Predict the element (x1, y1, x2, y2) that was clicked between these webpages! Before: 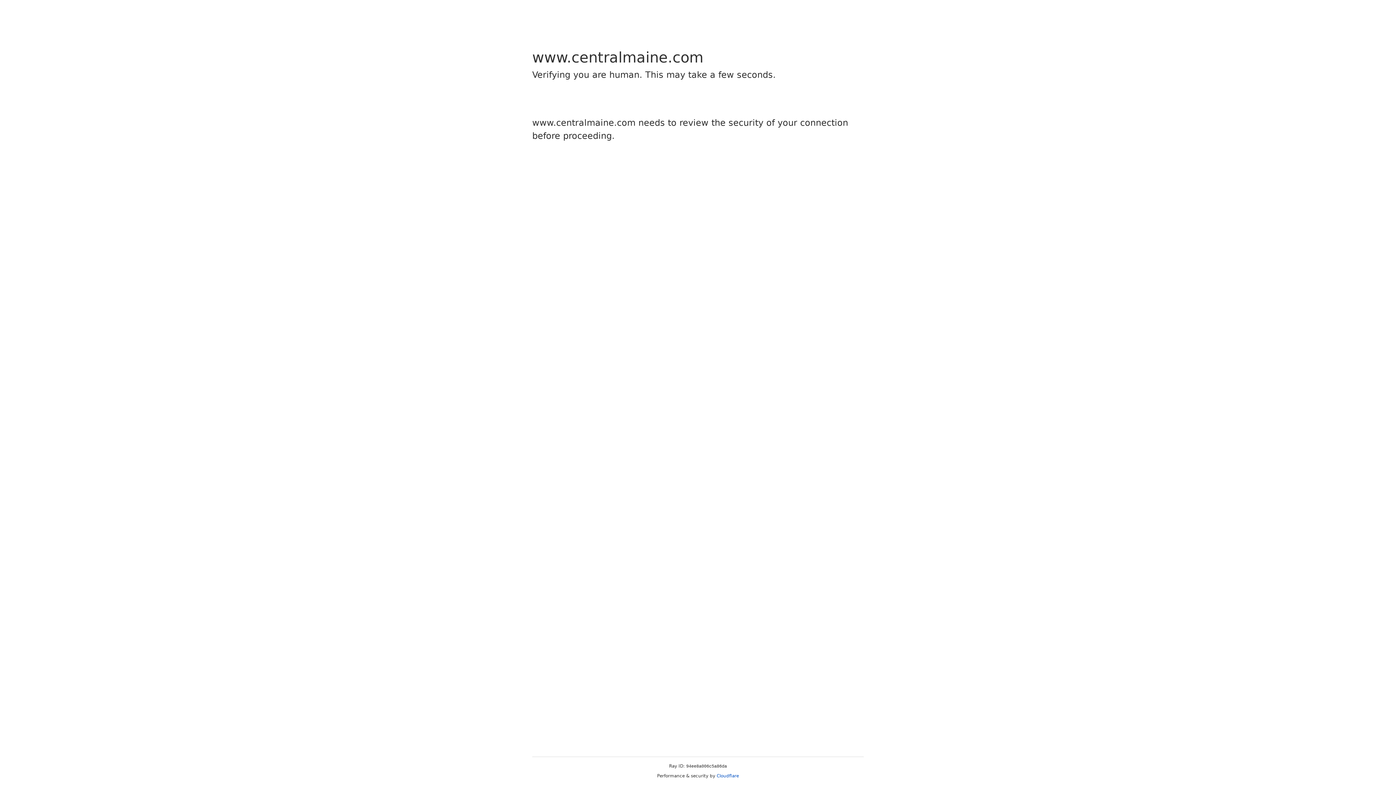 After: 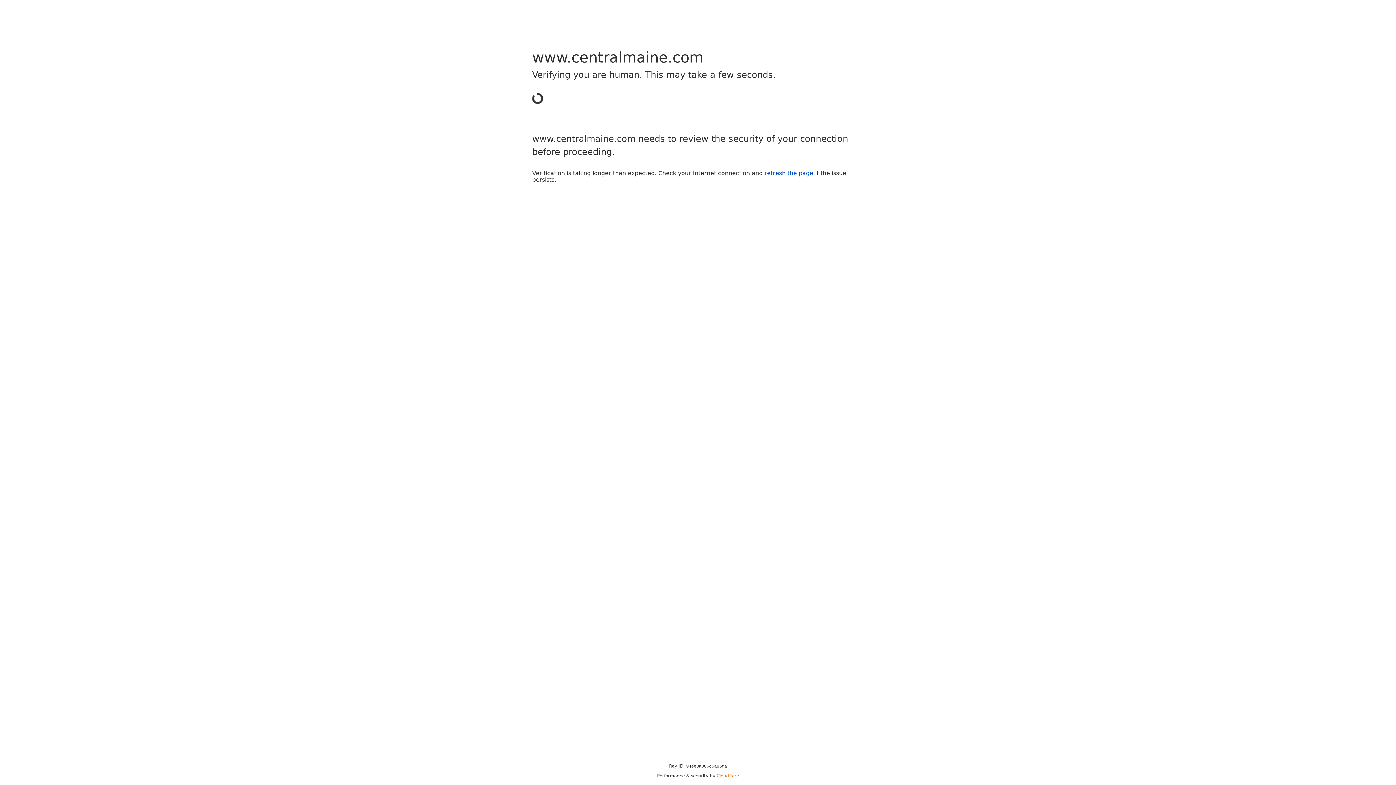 Action: label: Cloudflare bbox: (716, 773, 739, 778)